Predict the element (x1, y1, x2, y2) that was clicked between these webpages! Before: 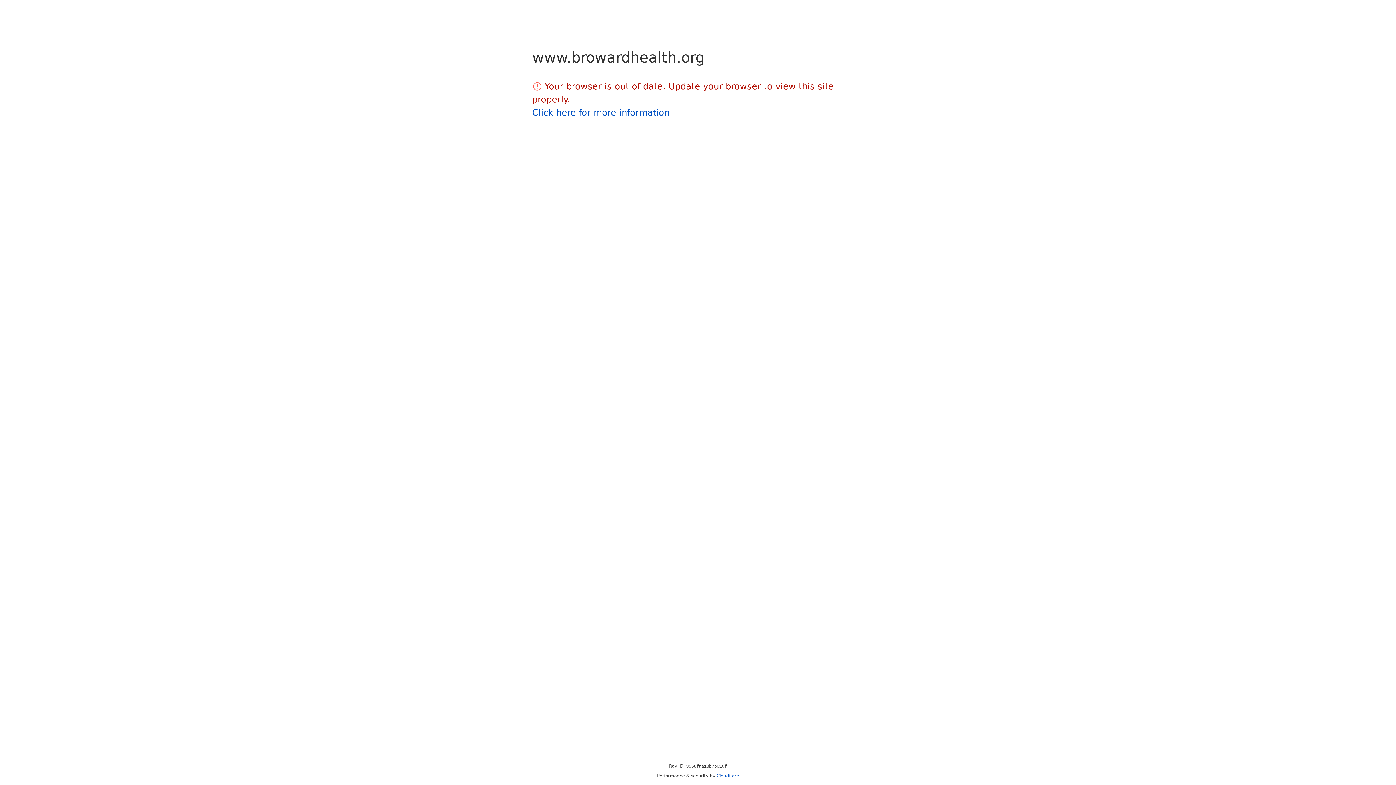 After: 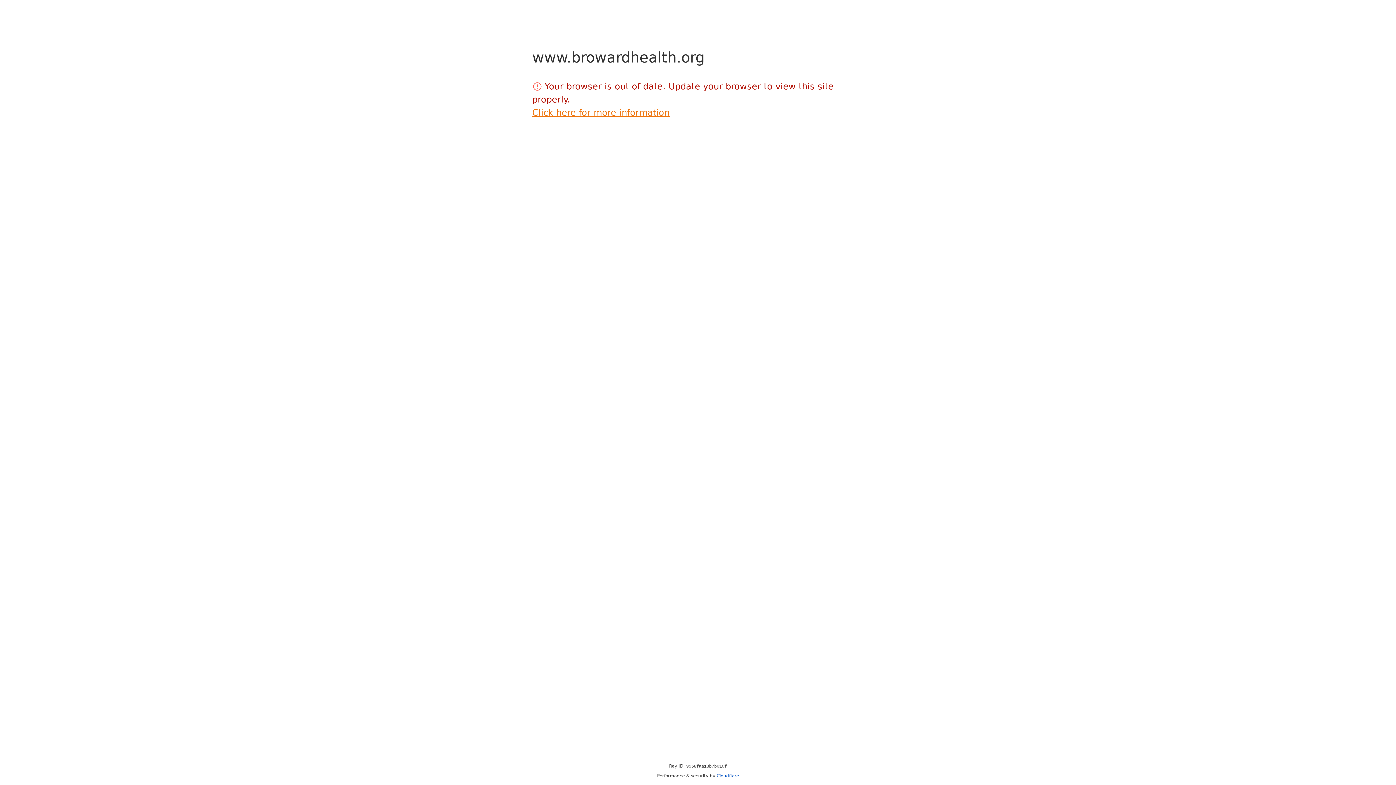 Action: label: Click here for more information bbox: (532, 107, 669, 117)